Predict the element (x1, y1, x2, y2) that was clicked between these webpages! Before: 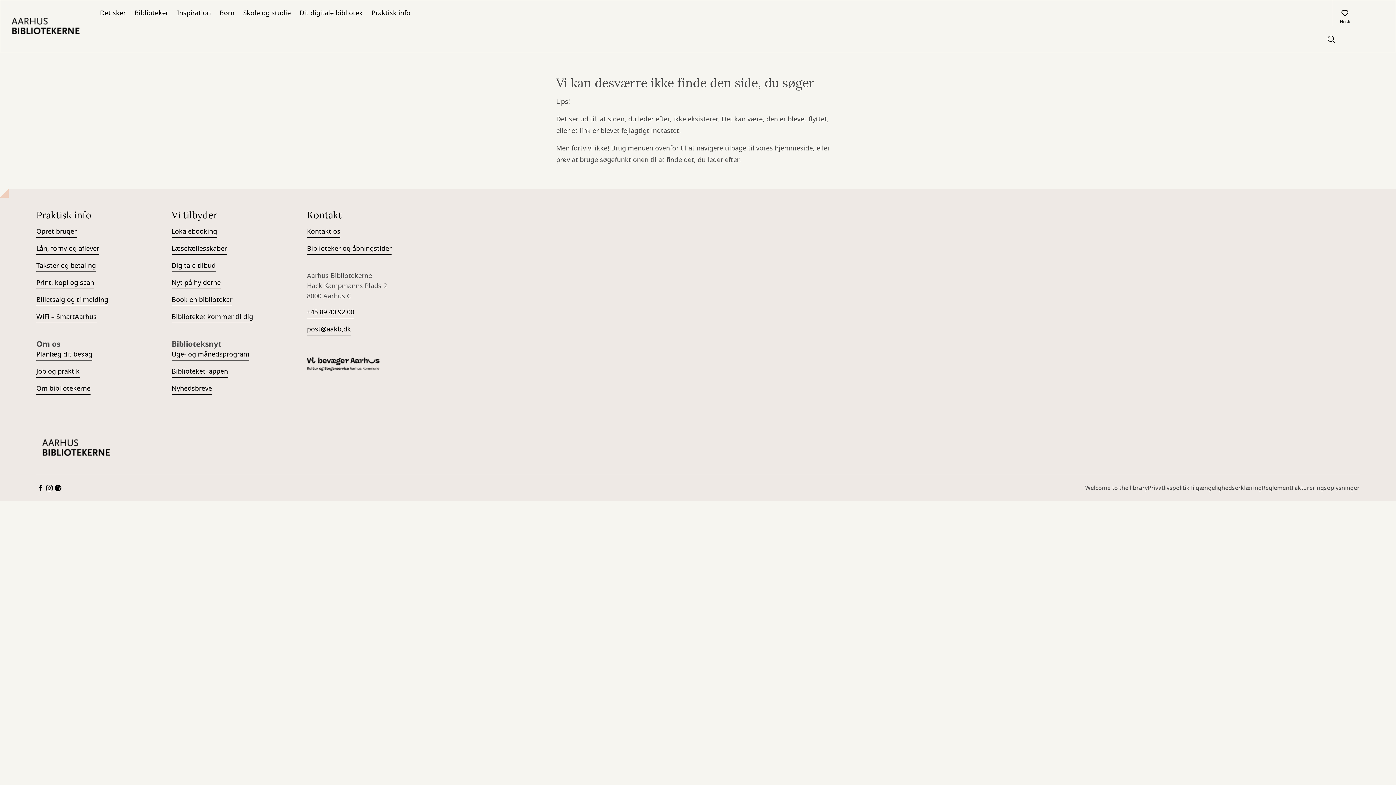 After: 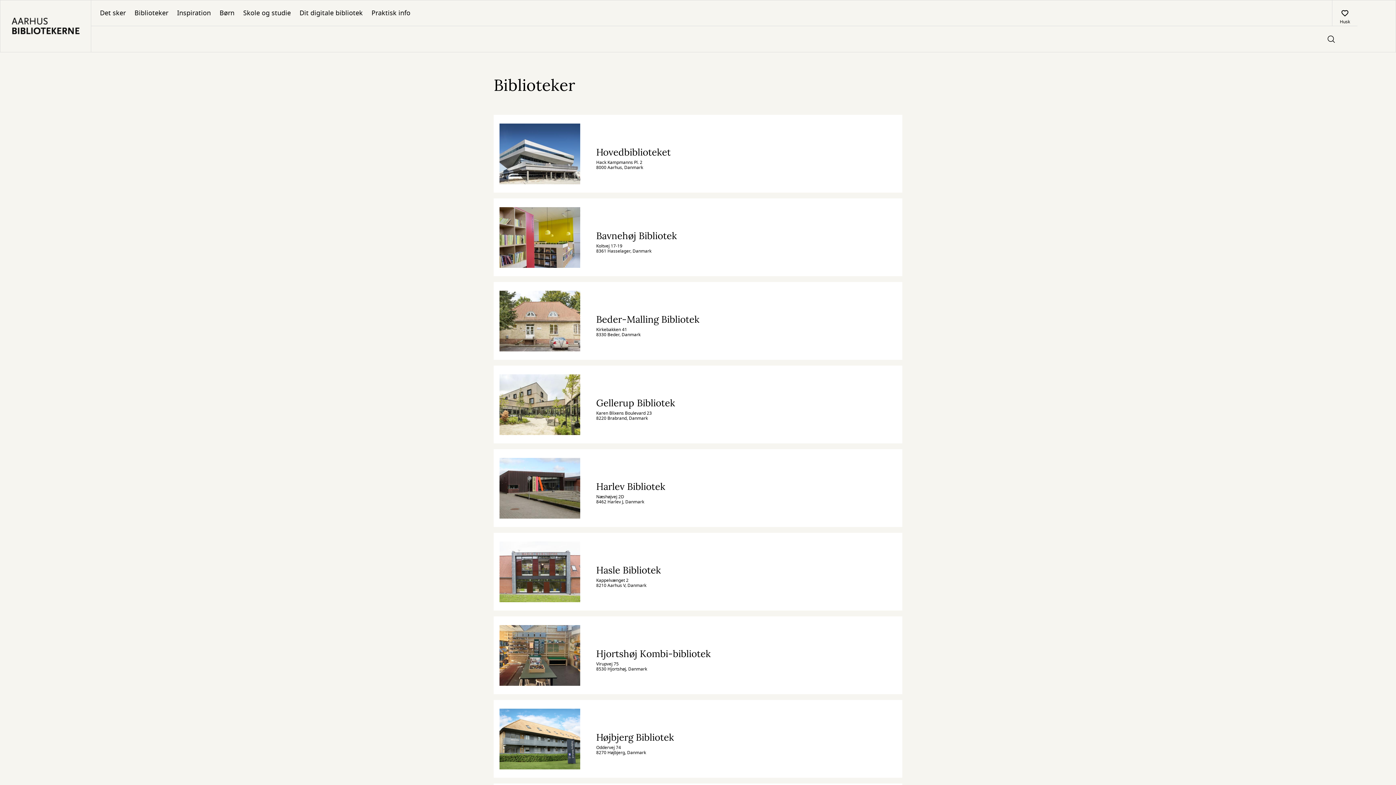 Action: label: Biblioteker bbox: (130, 0, 172, 25)